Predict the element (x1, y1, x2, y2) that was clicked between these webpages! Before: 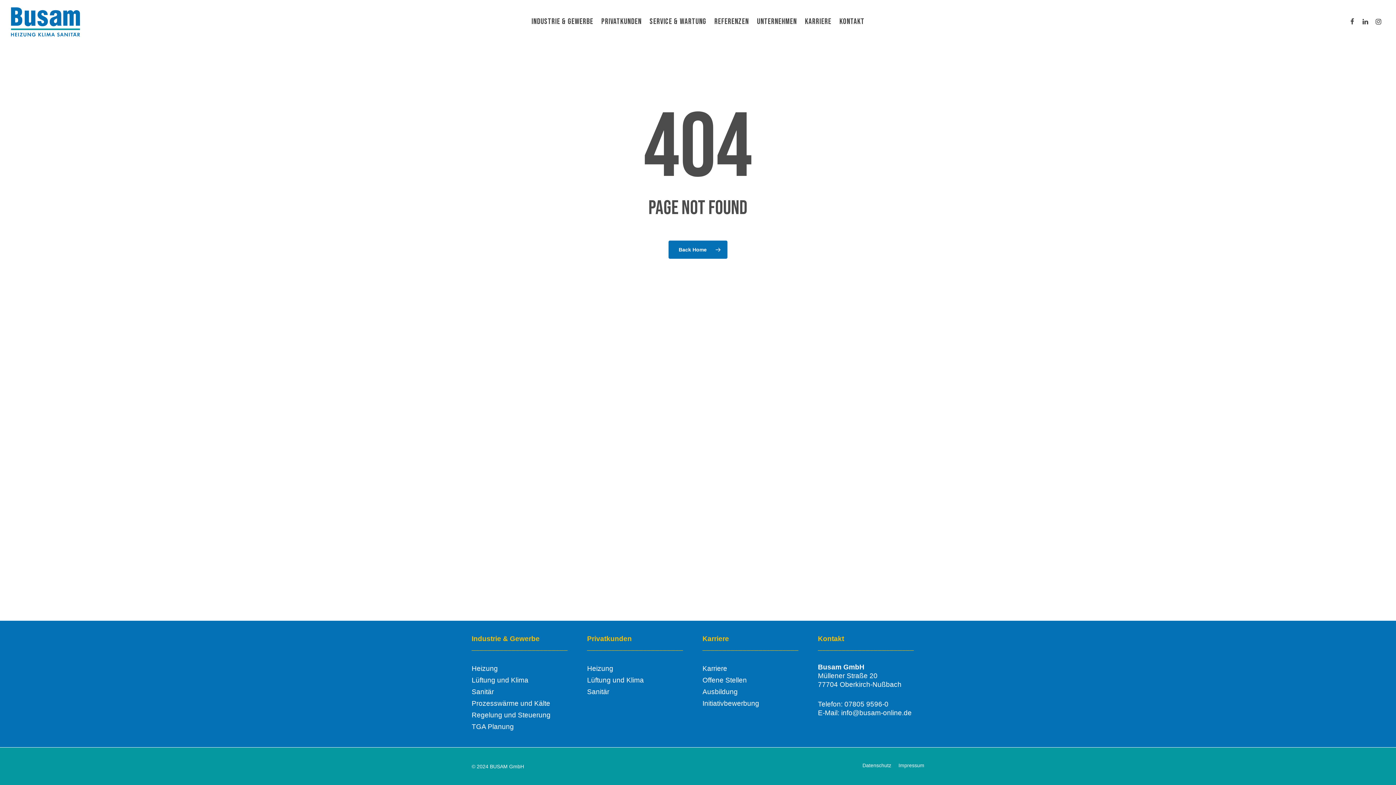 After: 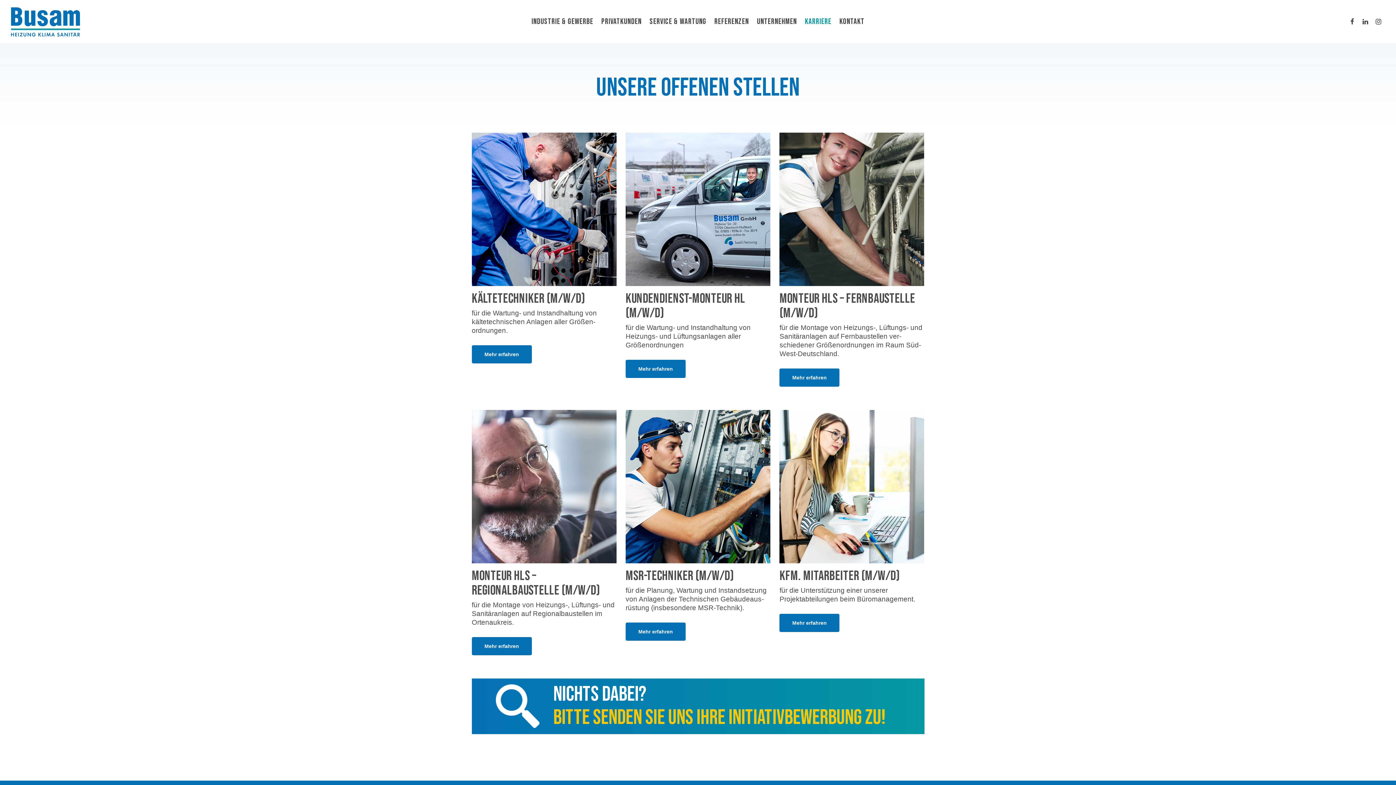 Action: label: Offene Stellen bbox: (702, 676, 809, 685)